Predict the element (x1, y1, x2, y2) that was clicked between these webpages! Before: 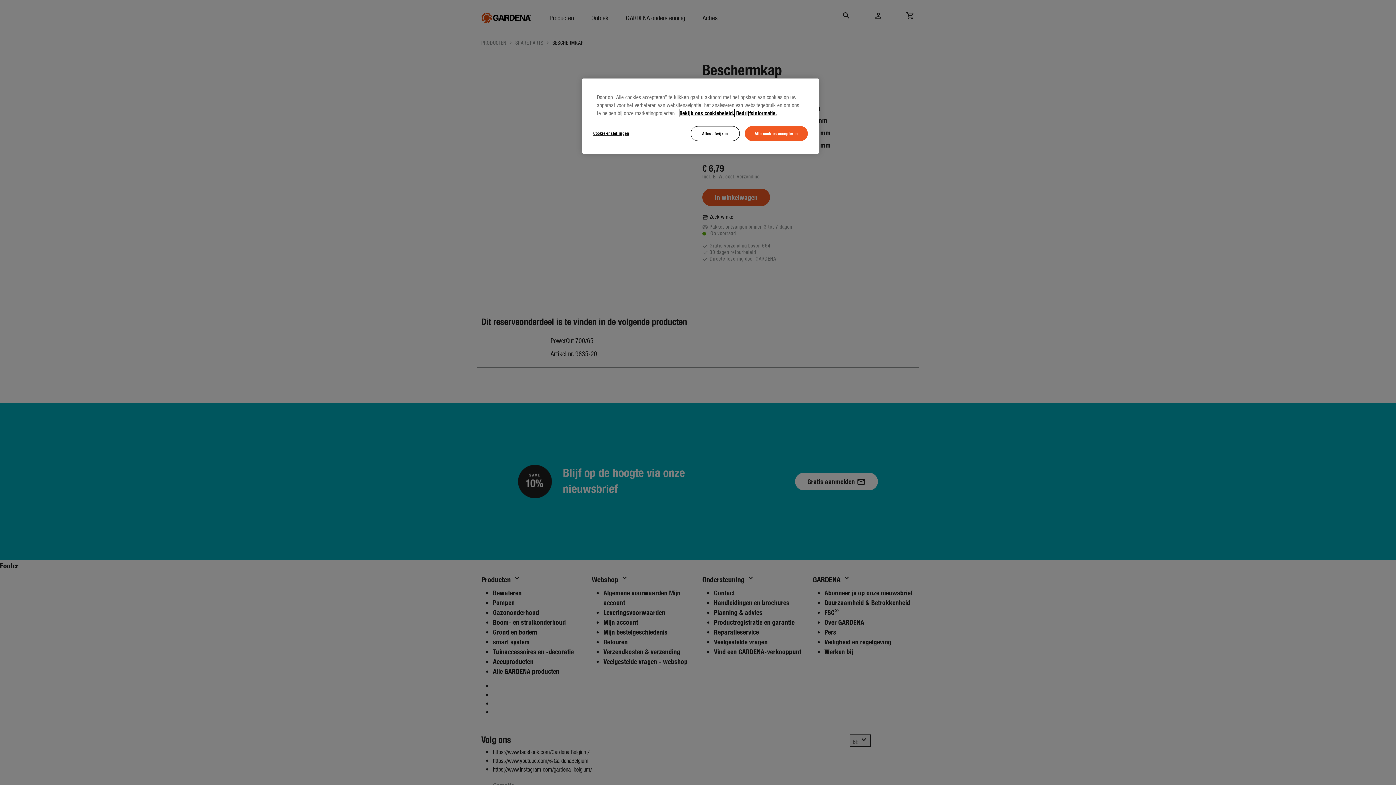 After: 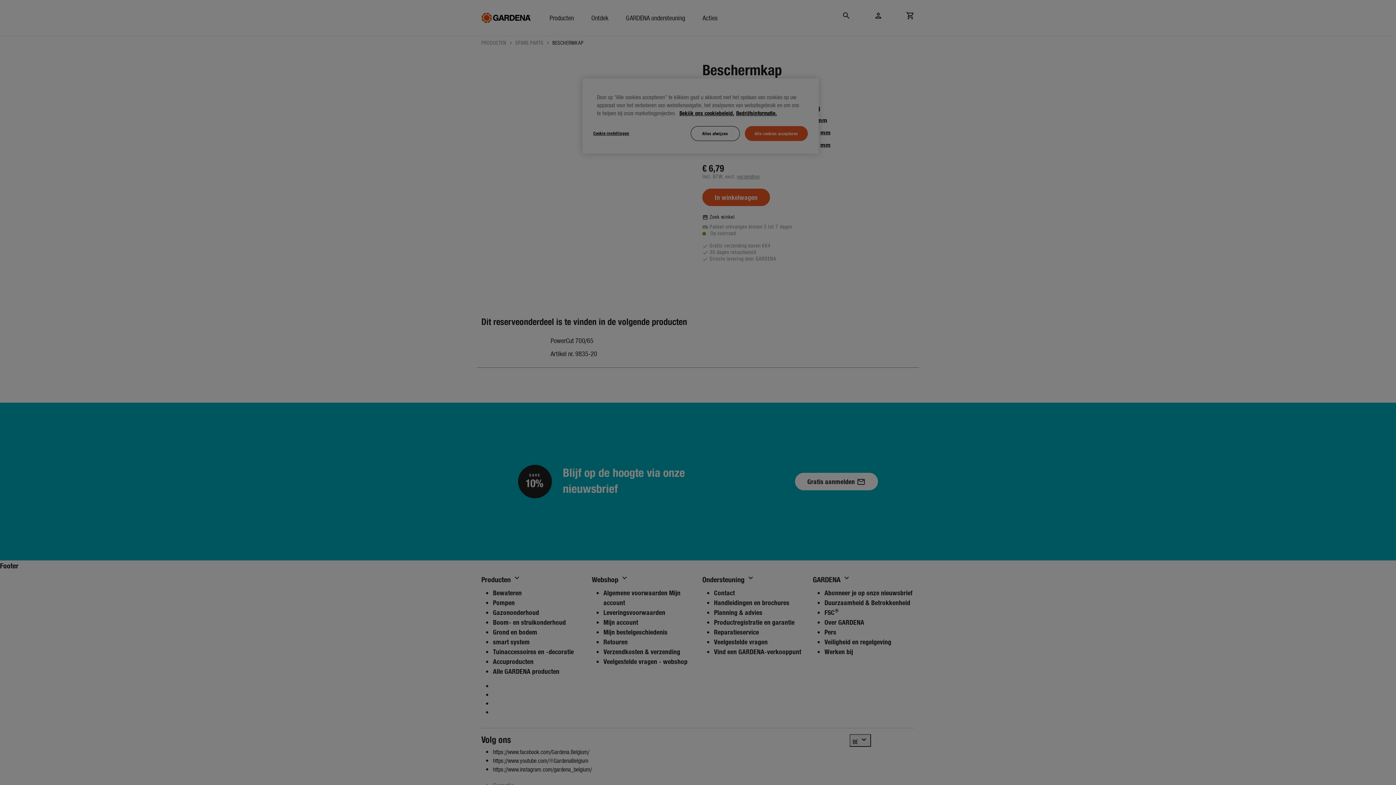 Action: bbox: (593, 126, 642, 140) label: Cookie-instellingen